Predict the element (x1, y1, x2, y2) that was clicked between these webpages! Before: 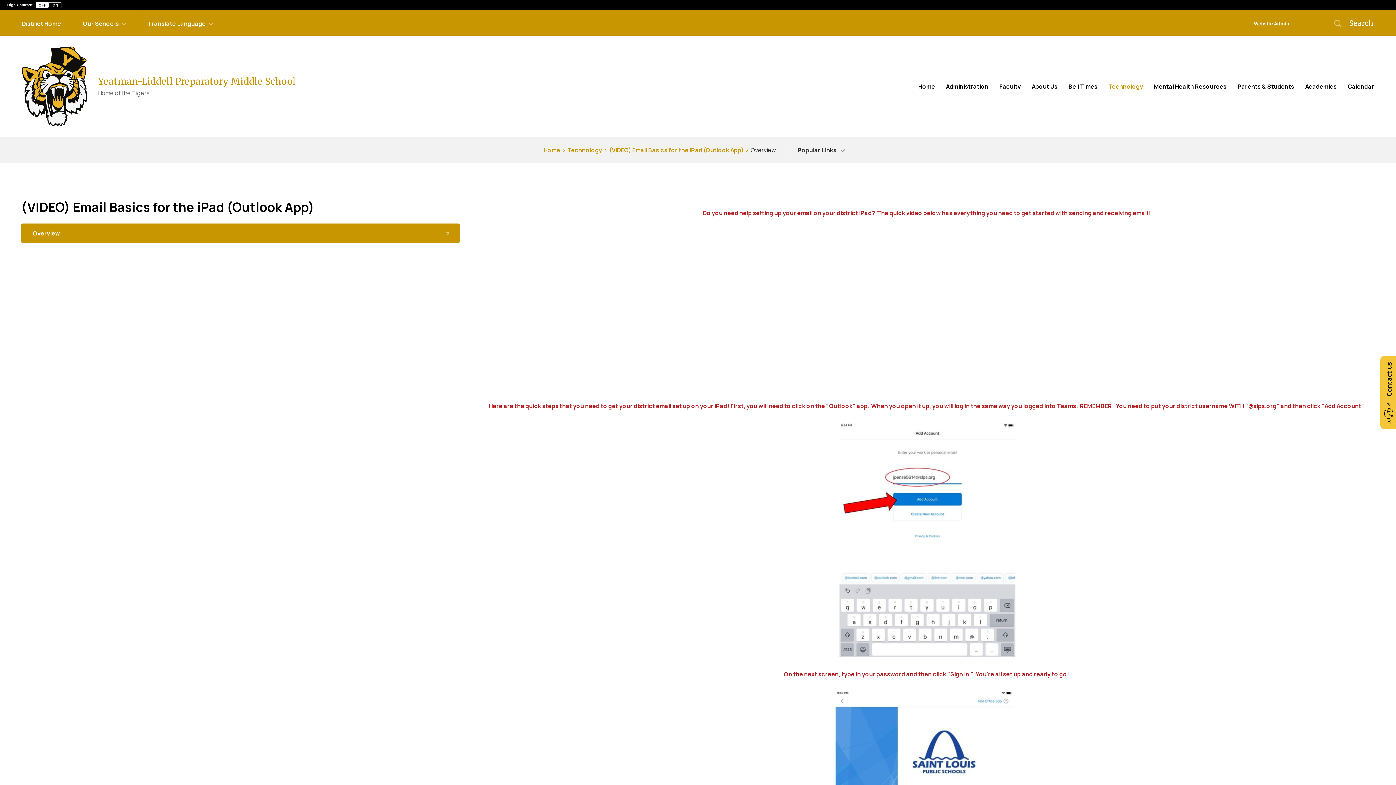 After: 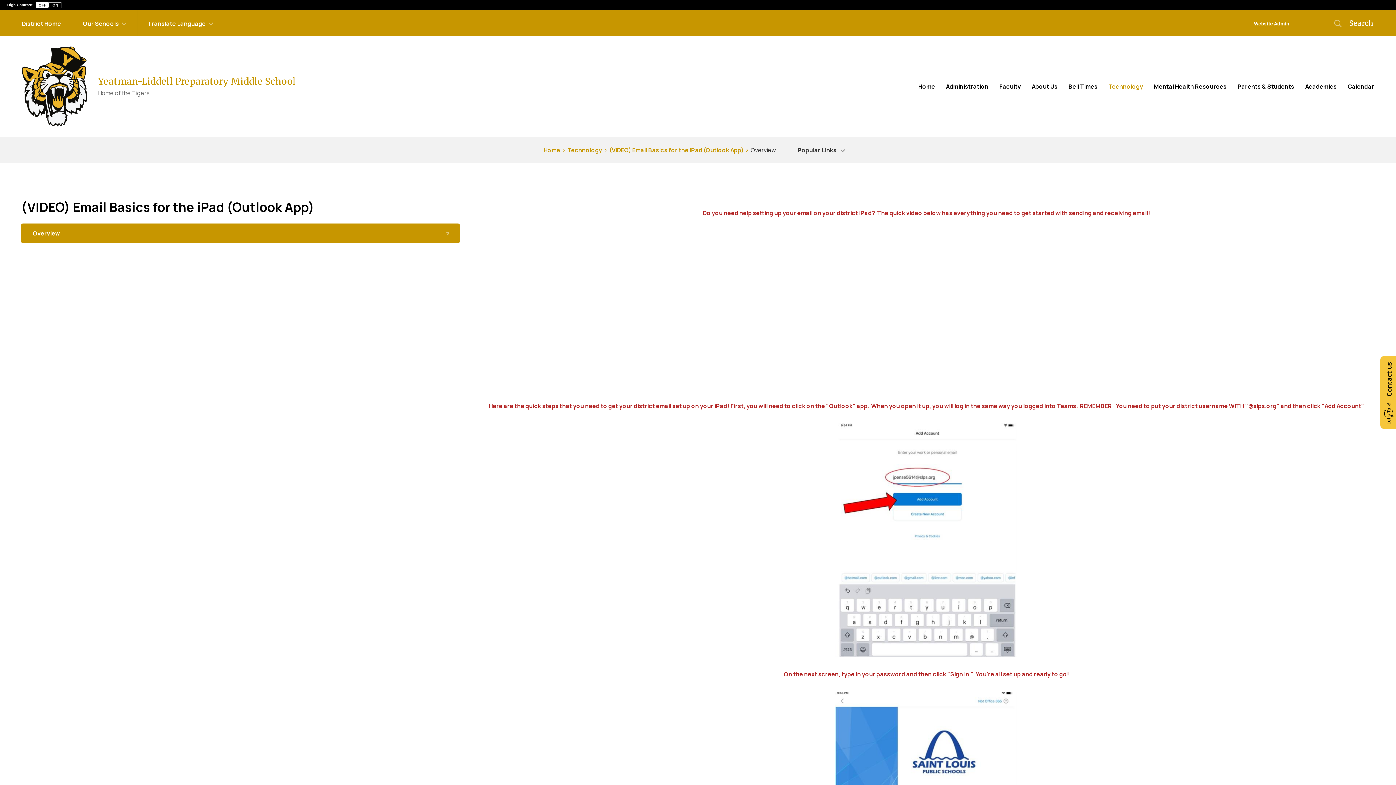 Action: label: Overview bbox: (21, 223, 459, 243)